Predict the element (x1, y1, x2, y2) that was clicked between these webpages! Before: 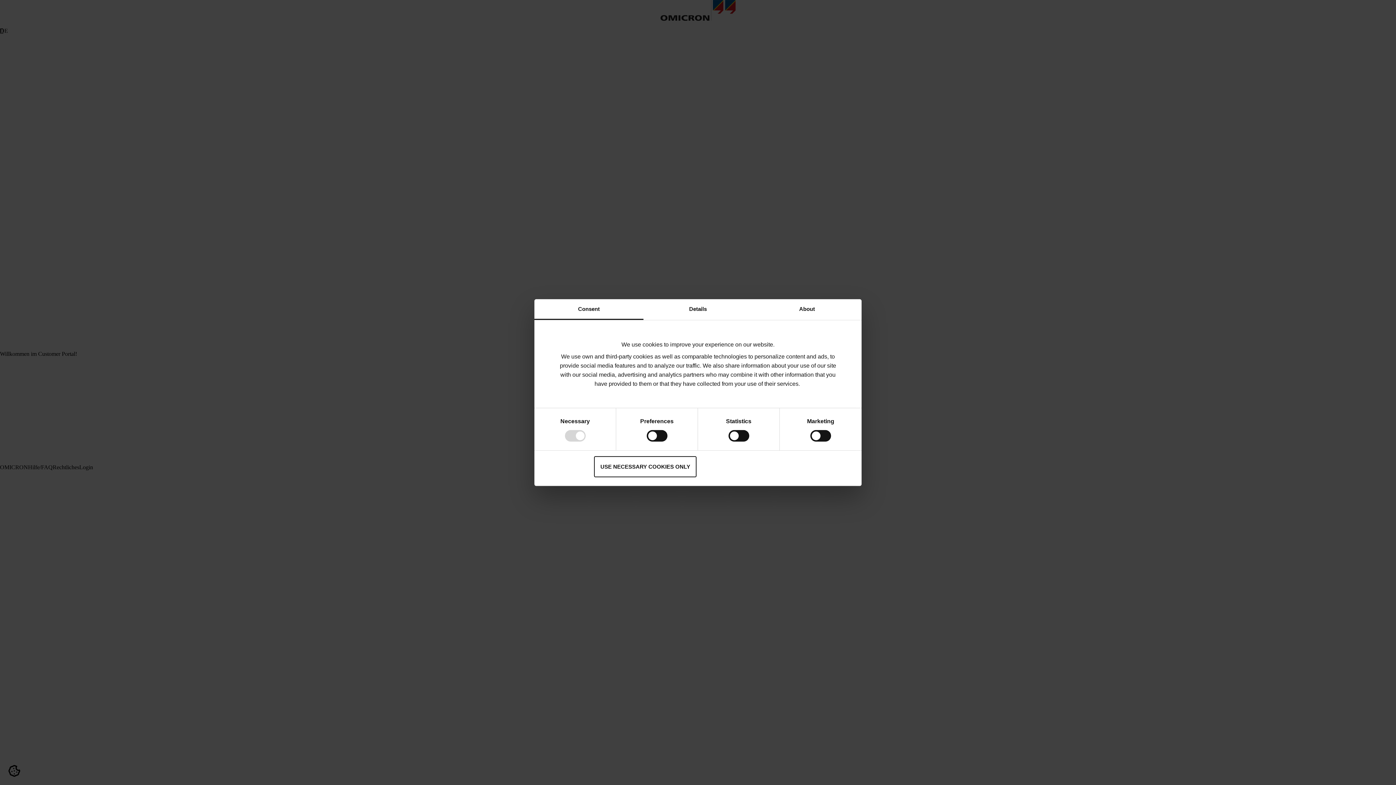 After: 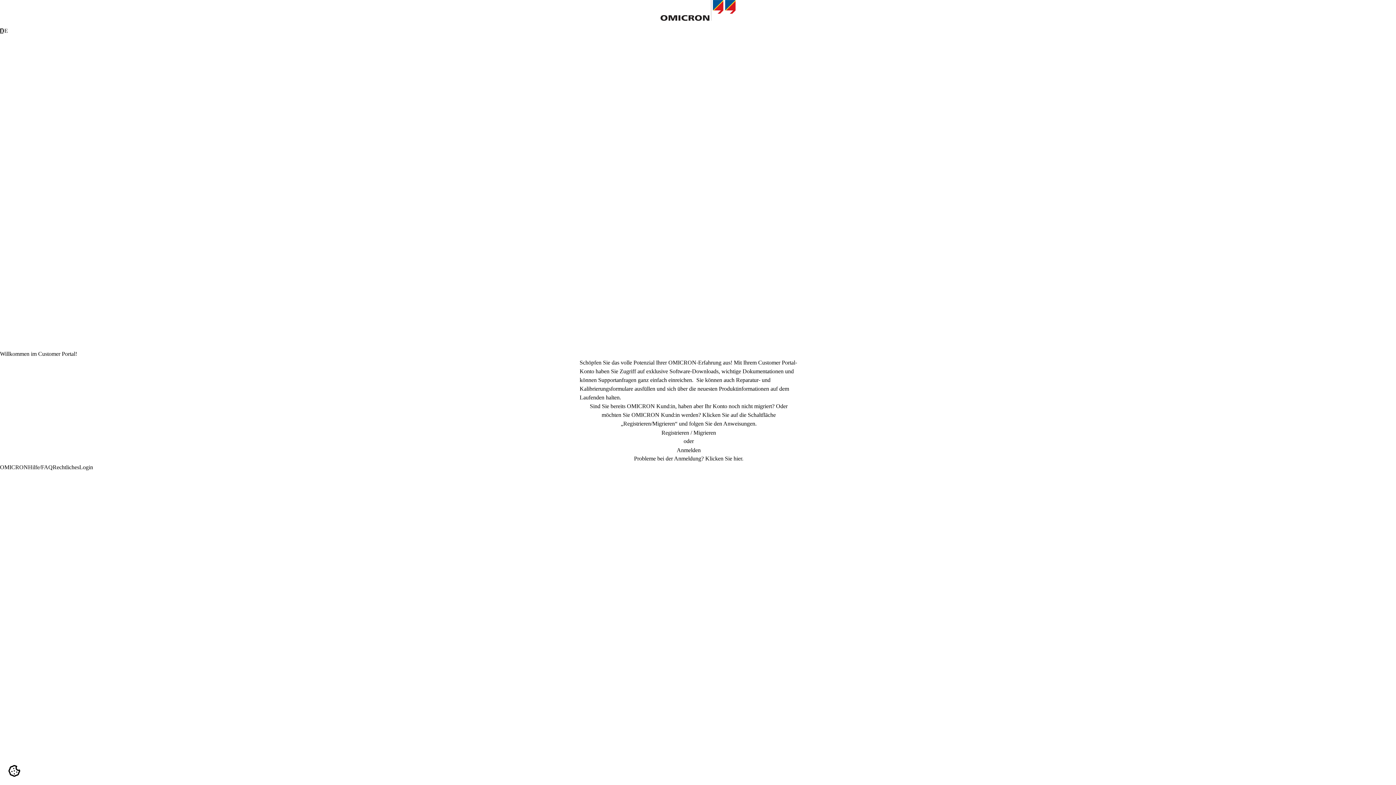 Action: bbox: (594, 456, 696, 477) label: USE NECESSARY COOKIES ONLY